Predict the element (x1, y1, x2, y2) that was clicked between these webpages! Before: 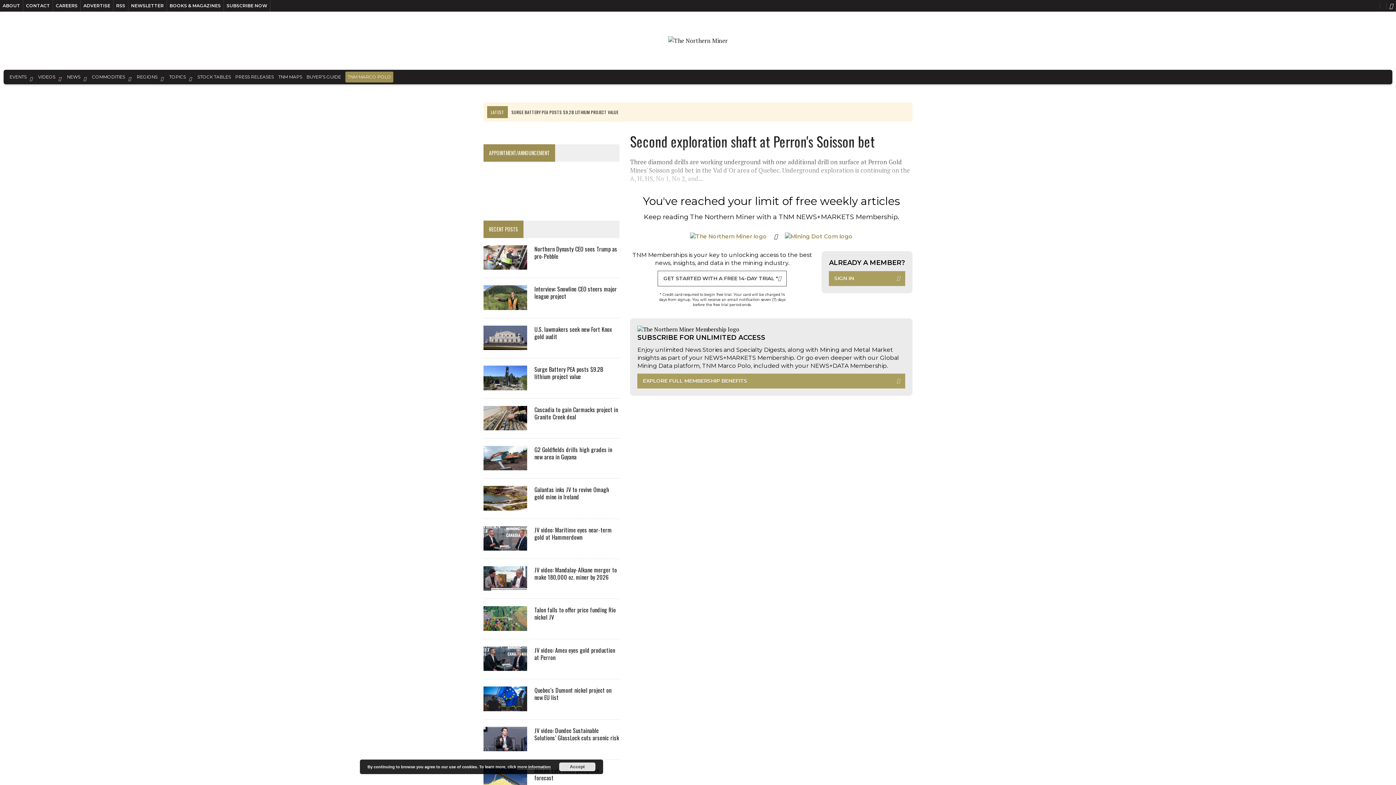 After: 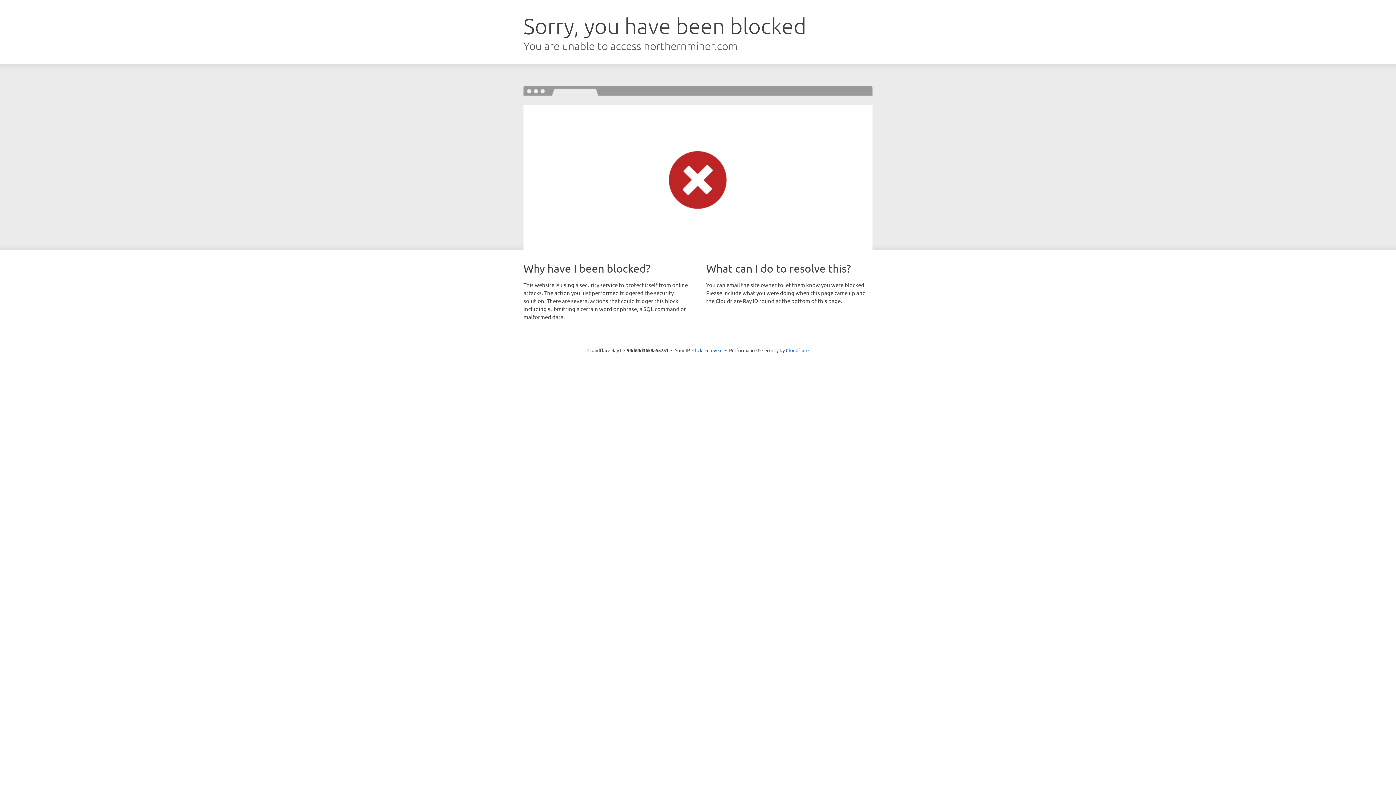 Action: bbox: (80, 0, 113, 11) label: ADVERTISE